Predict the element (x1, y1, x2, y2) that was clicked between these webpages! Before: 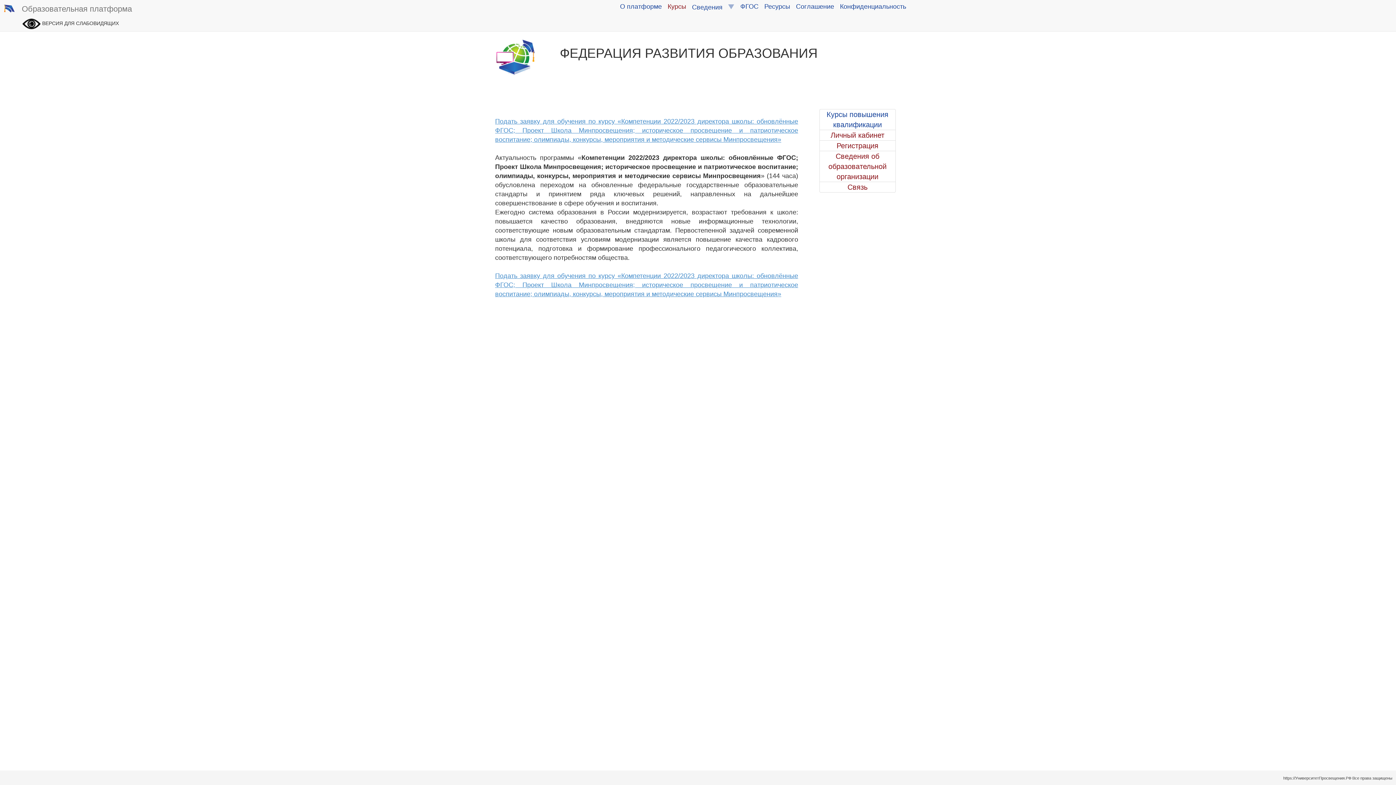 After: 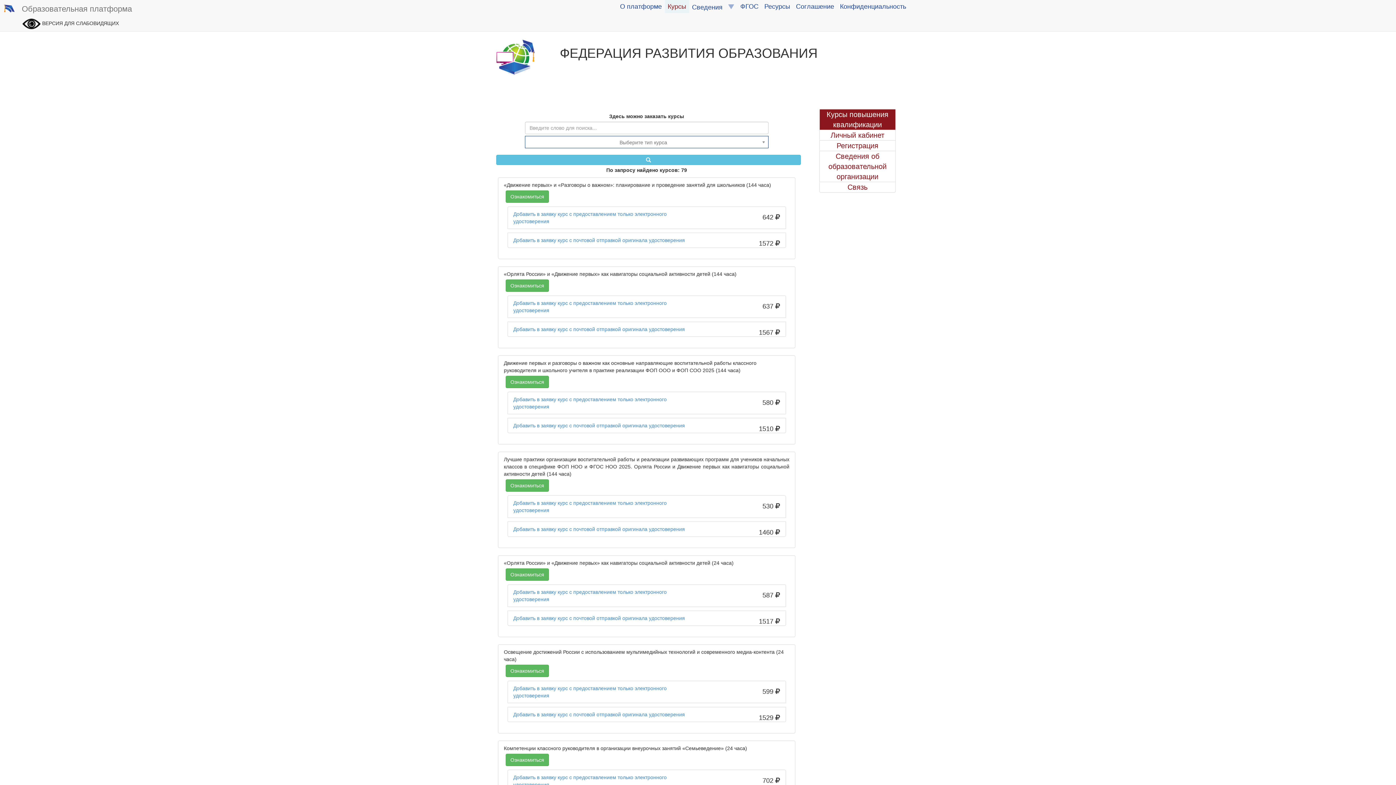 Action: label: Курсы повышения квалификации bbox: (819, 109, 895, 129)